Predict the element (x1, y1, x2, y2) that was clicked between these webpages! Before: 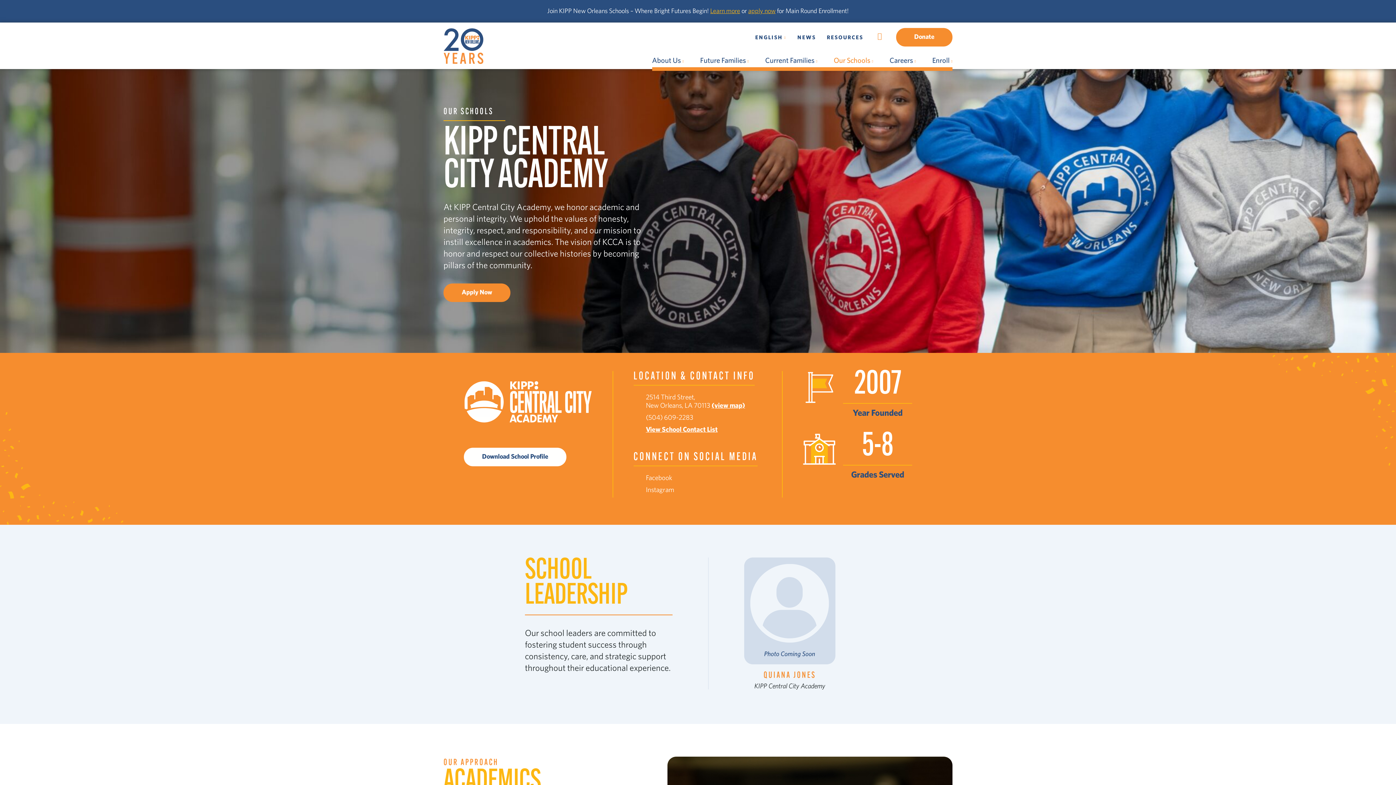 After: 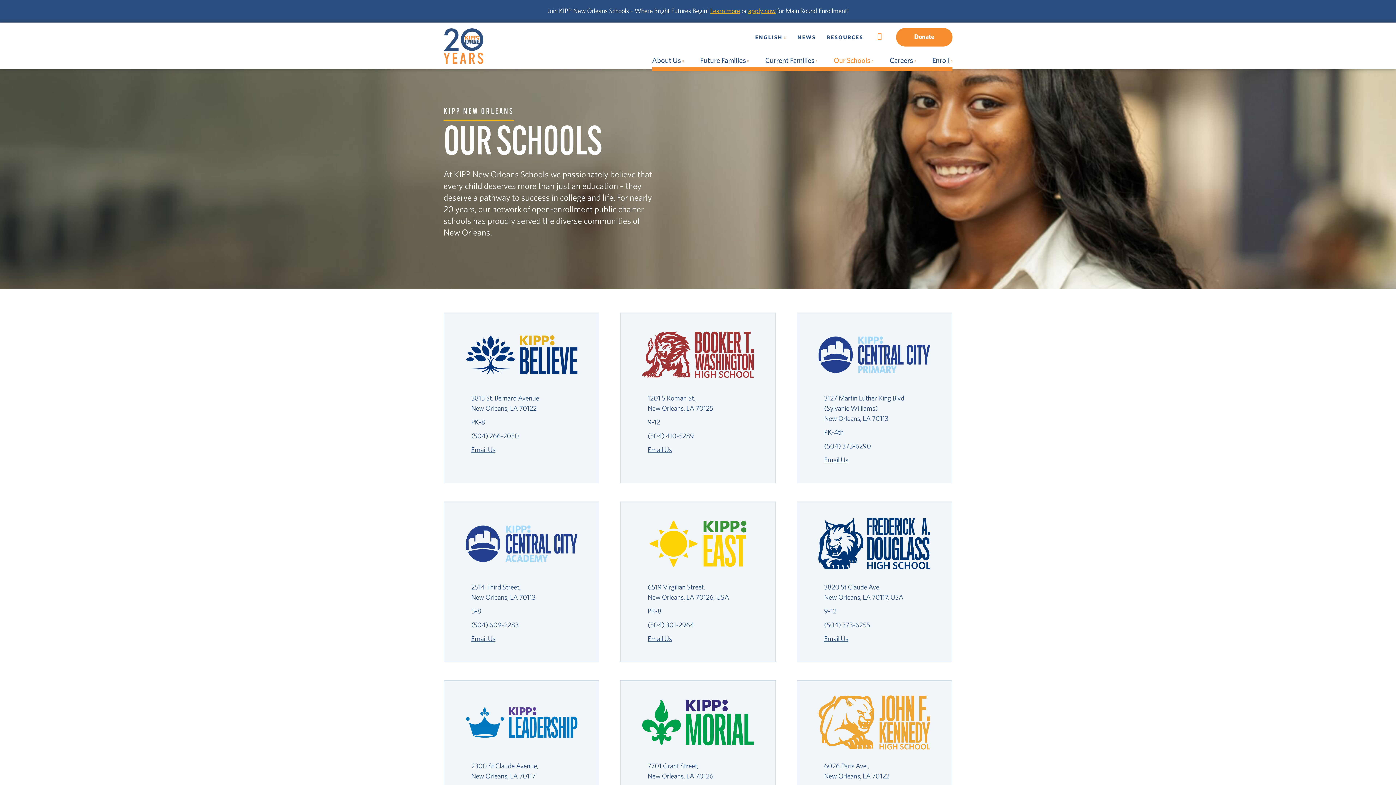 Action: bbox: (443, 105, 505, 128) label: OUR SCHOOLS